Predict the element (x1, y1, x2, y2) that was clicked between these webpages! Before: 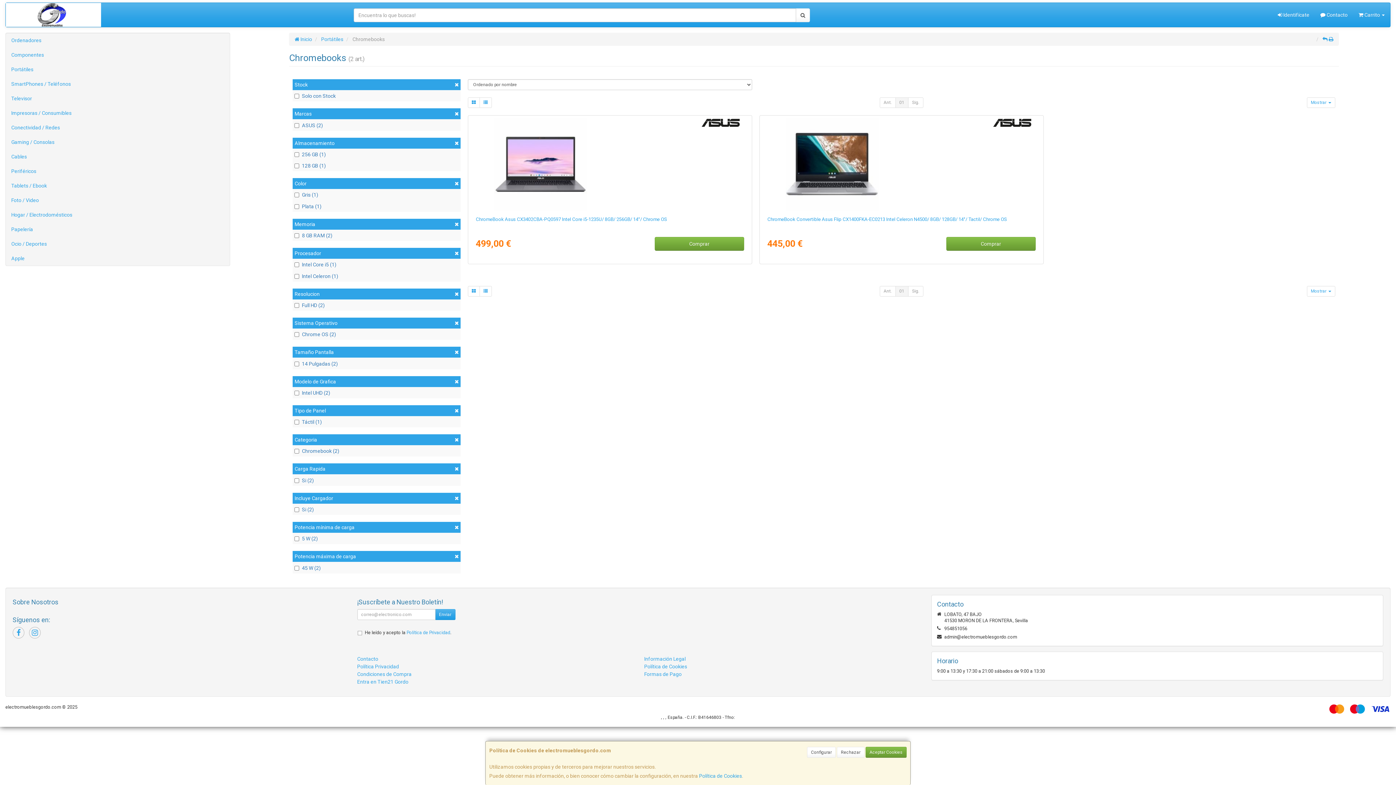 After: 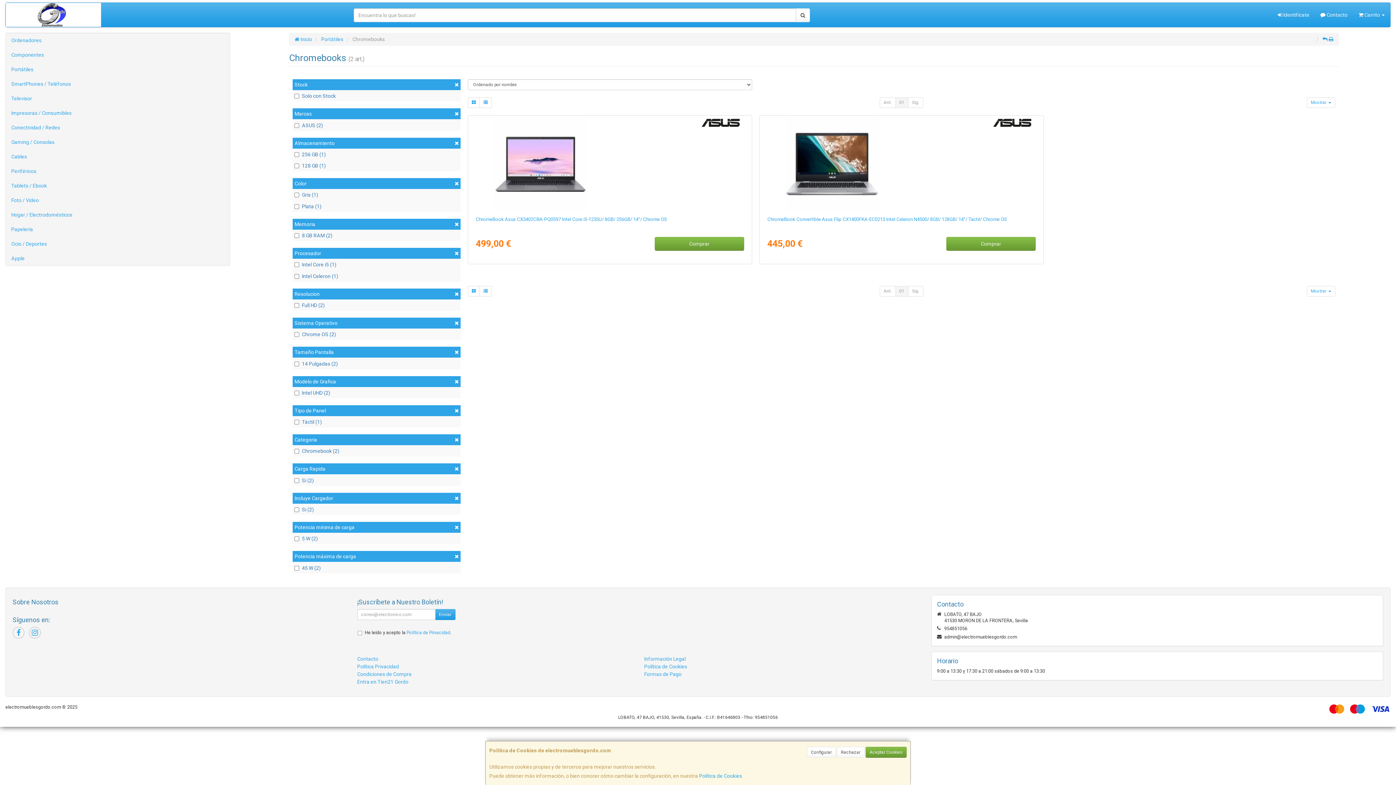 Action: bbox: (895, 97, 908, 108) label: 01